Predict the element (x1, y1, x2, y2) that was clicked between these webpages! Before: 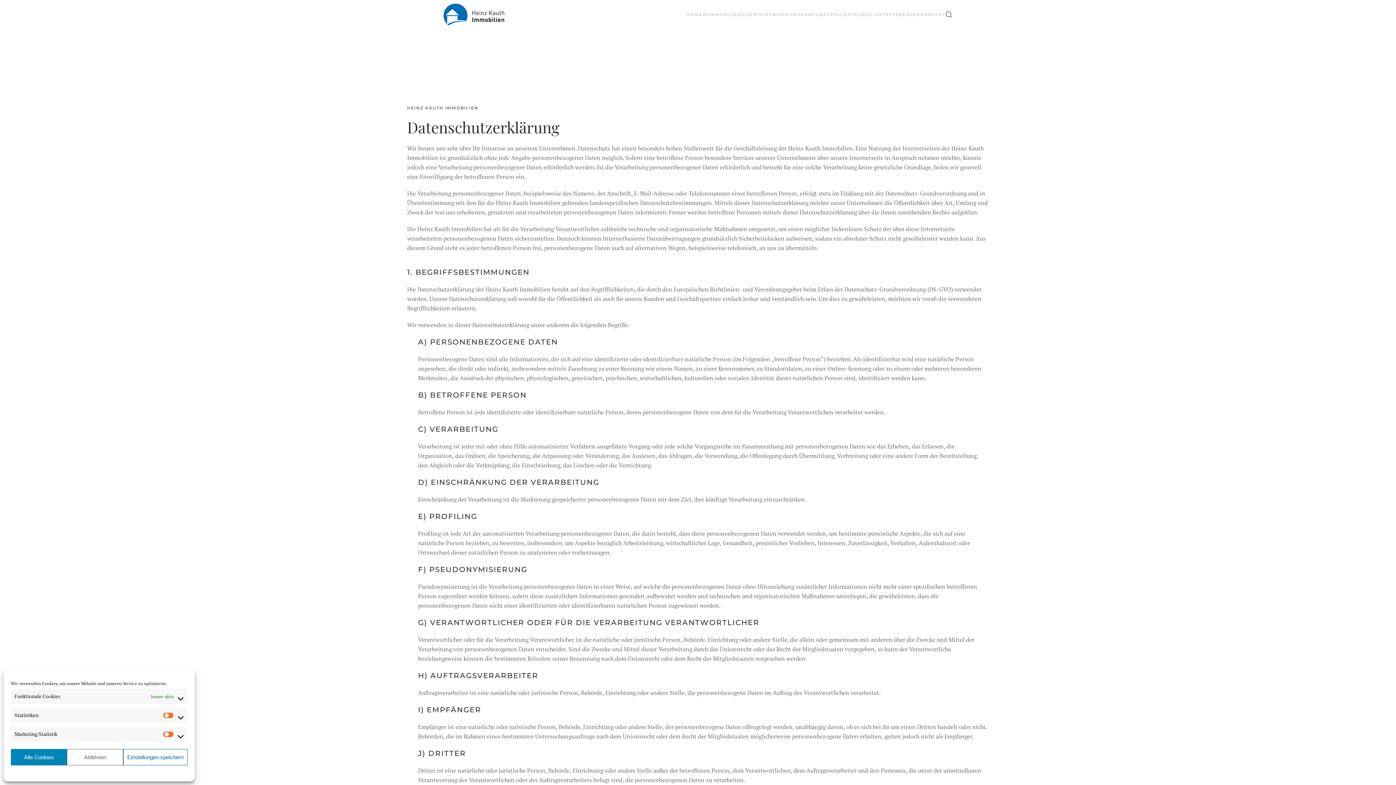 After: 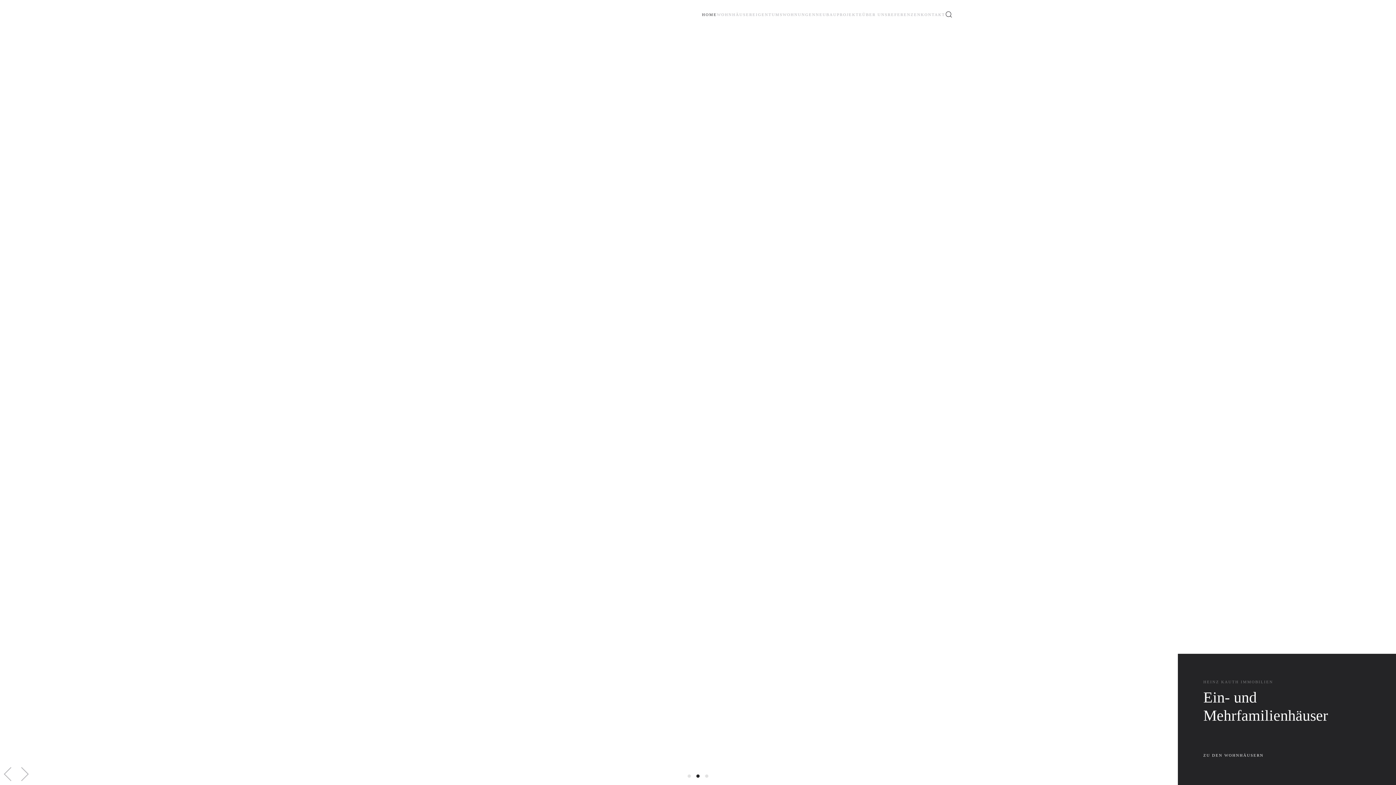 Action: bbox: (686, 0, 702, 29) label: HOME